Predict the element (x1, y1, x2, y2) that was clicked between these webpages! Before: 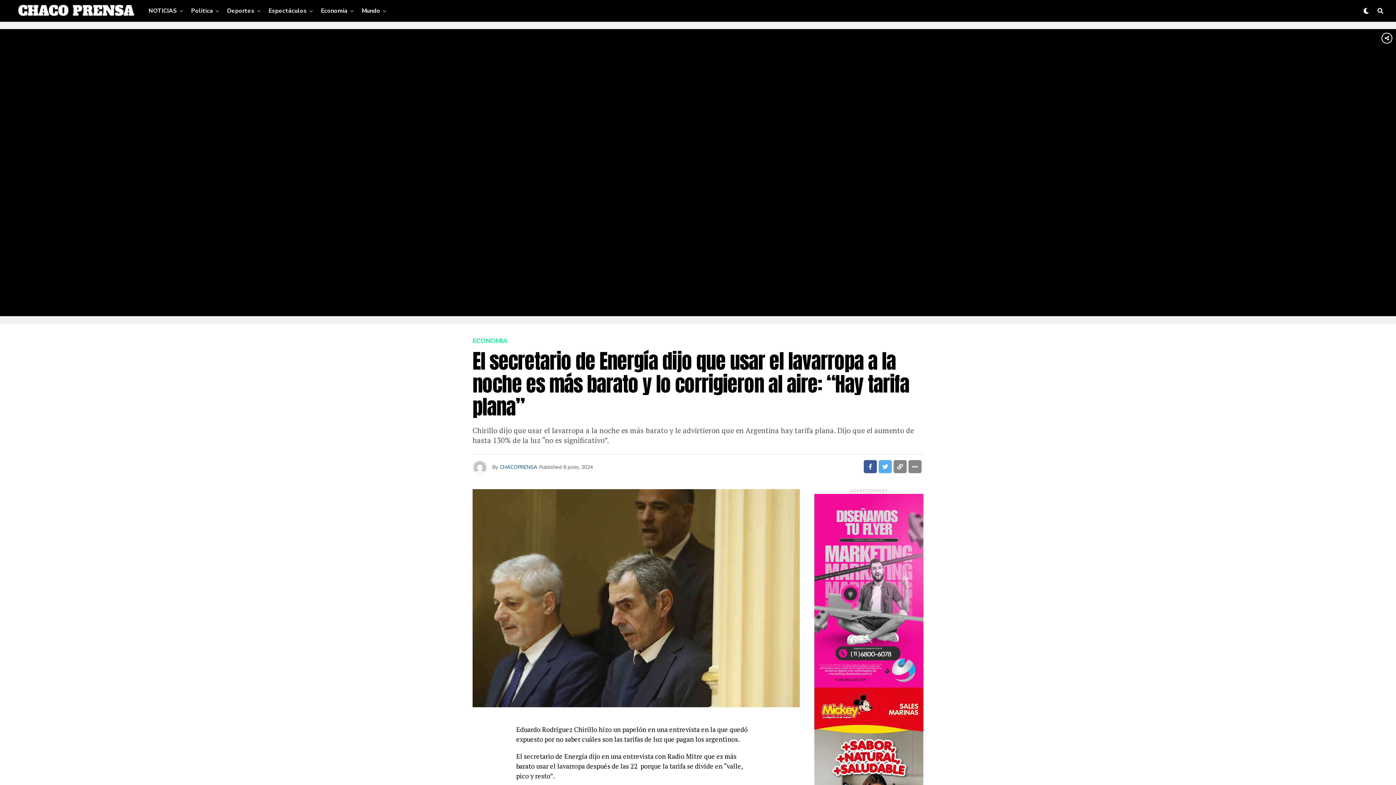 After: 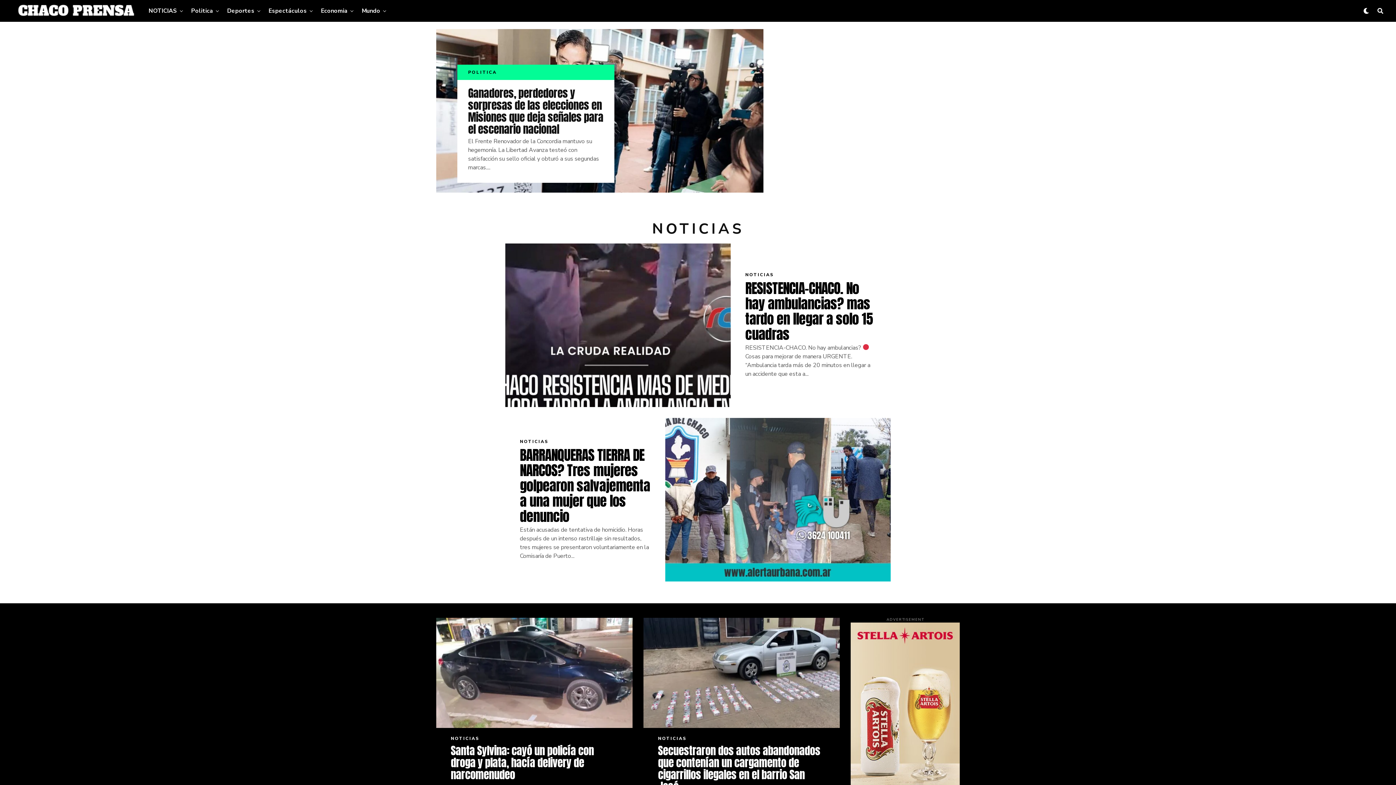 Action: bbox: (10, -5, 141, 27)